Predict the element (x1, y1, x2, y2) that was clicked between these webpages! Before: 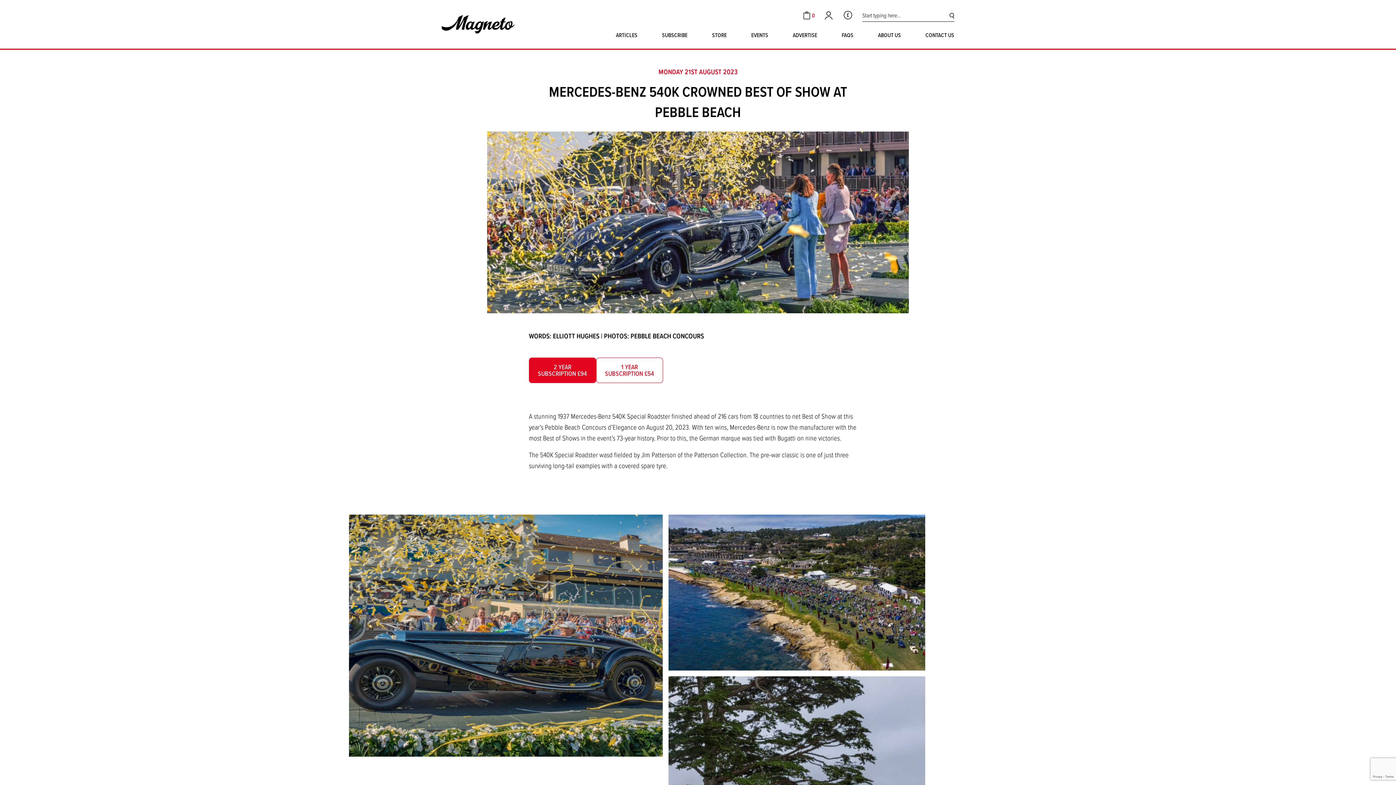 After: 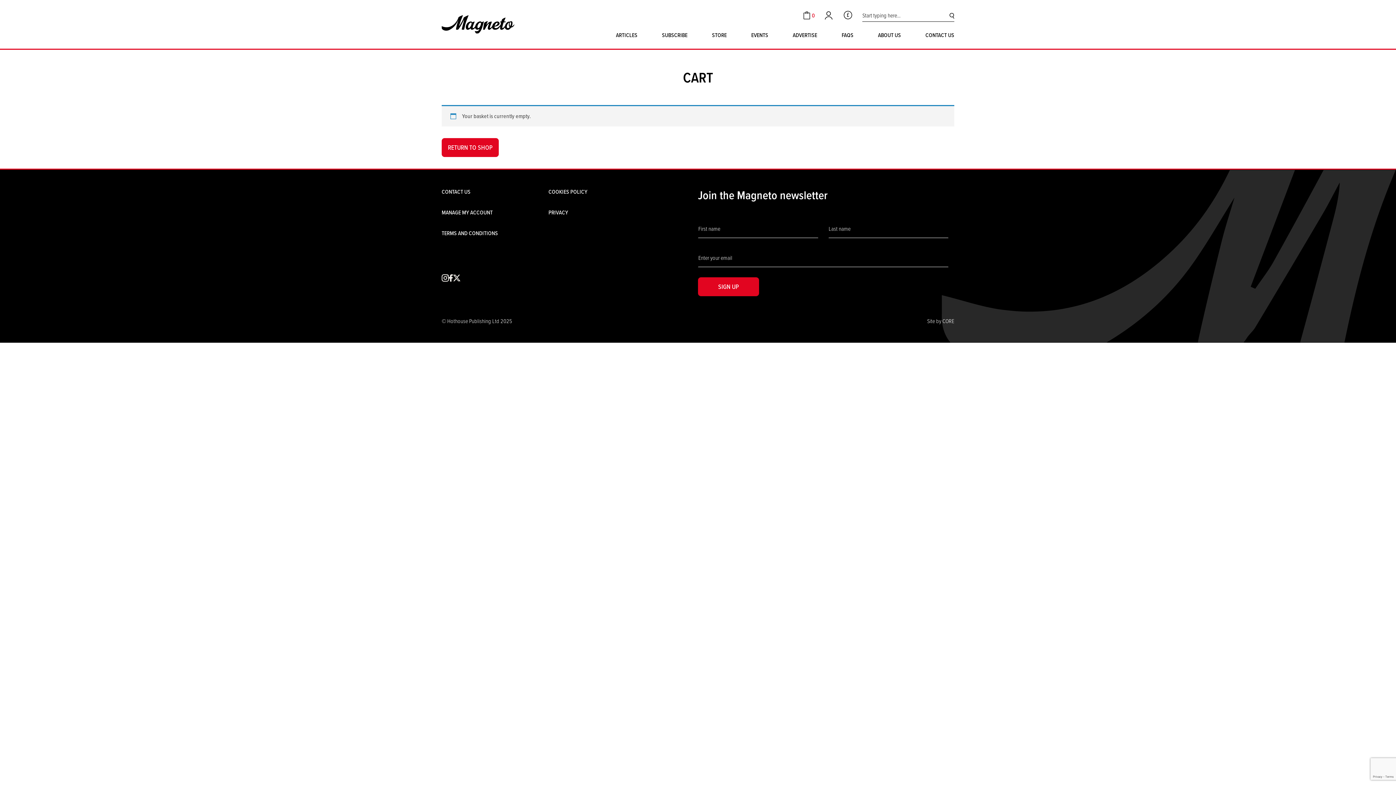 Action: label: Cart
0 bbox: (803, 11, 814, 19)